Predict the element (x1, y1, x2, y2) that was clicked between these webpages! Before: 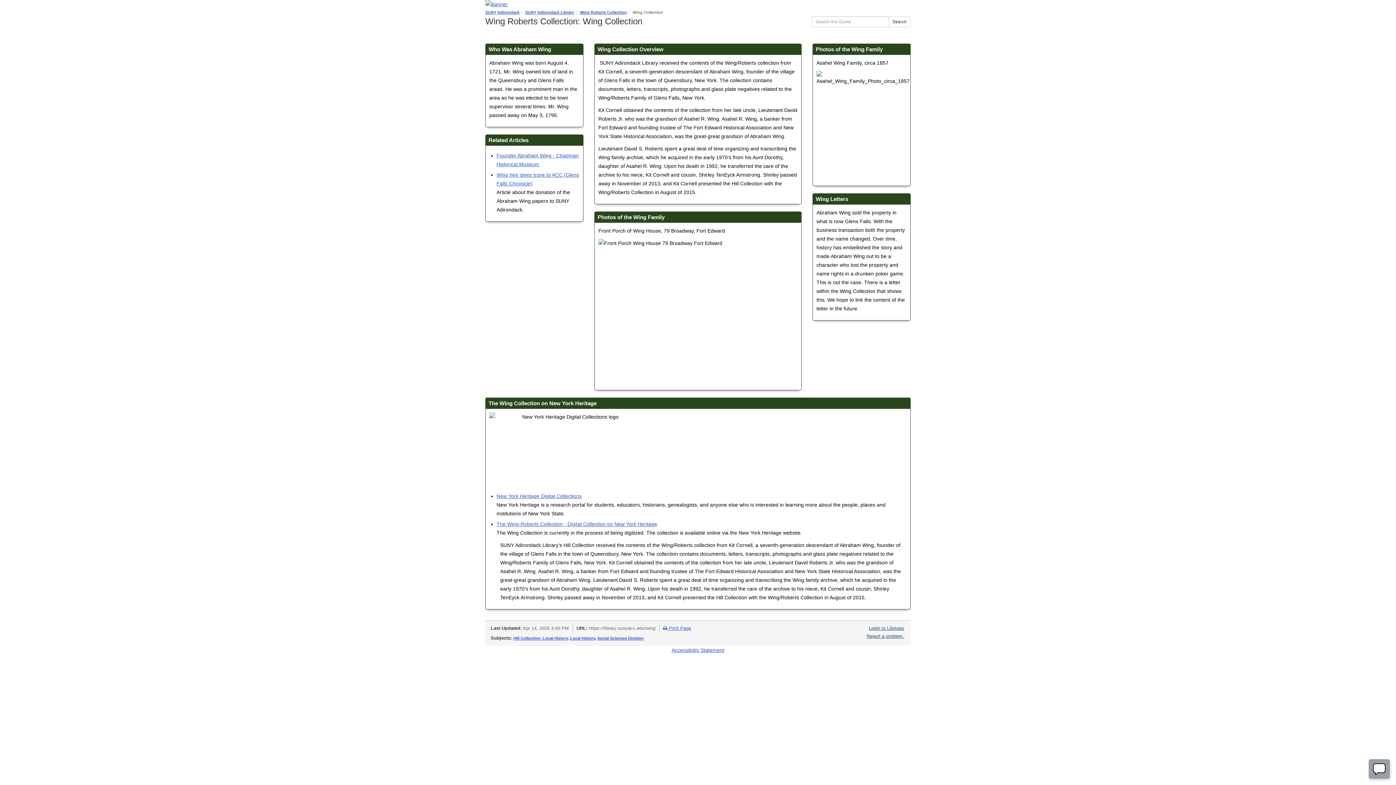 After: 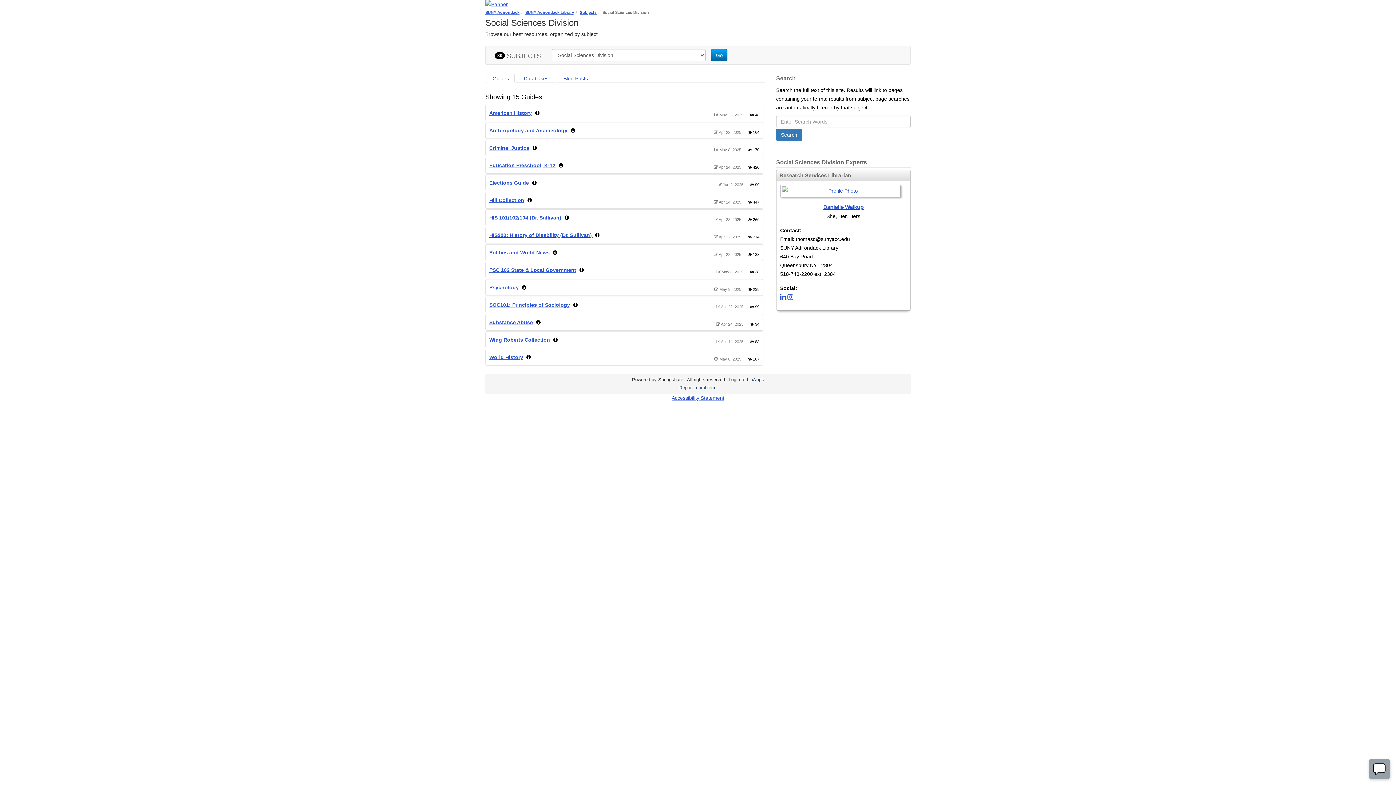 Action: label: Social Sciences Division bbox: (597, 636, 644, 640)